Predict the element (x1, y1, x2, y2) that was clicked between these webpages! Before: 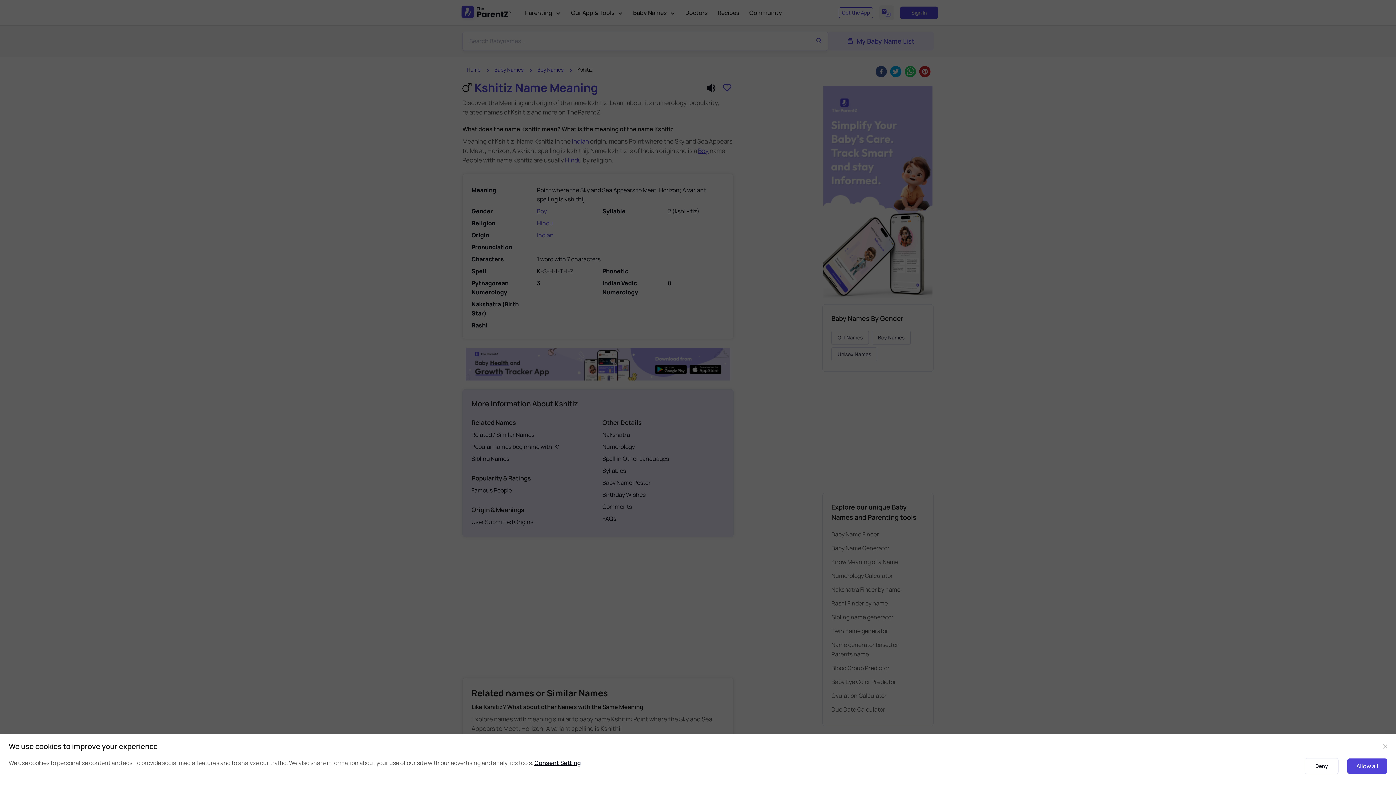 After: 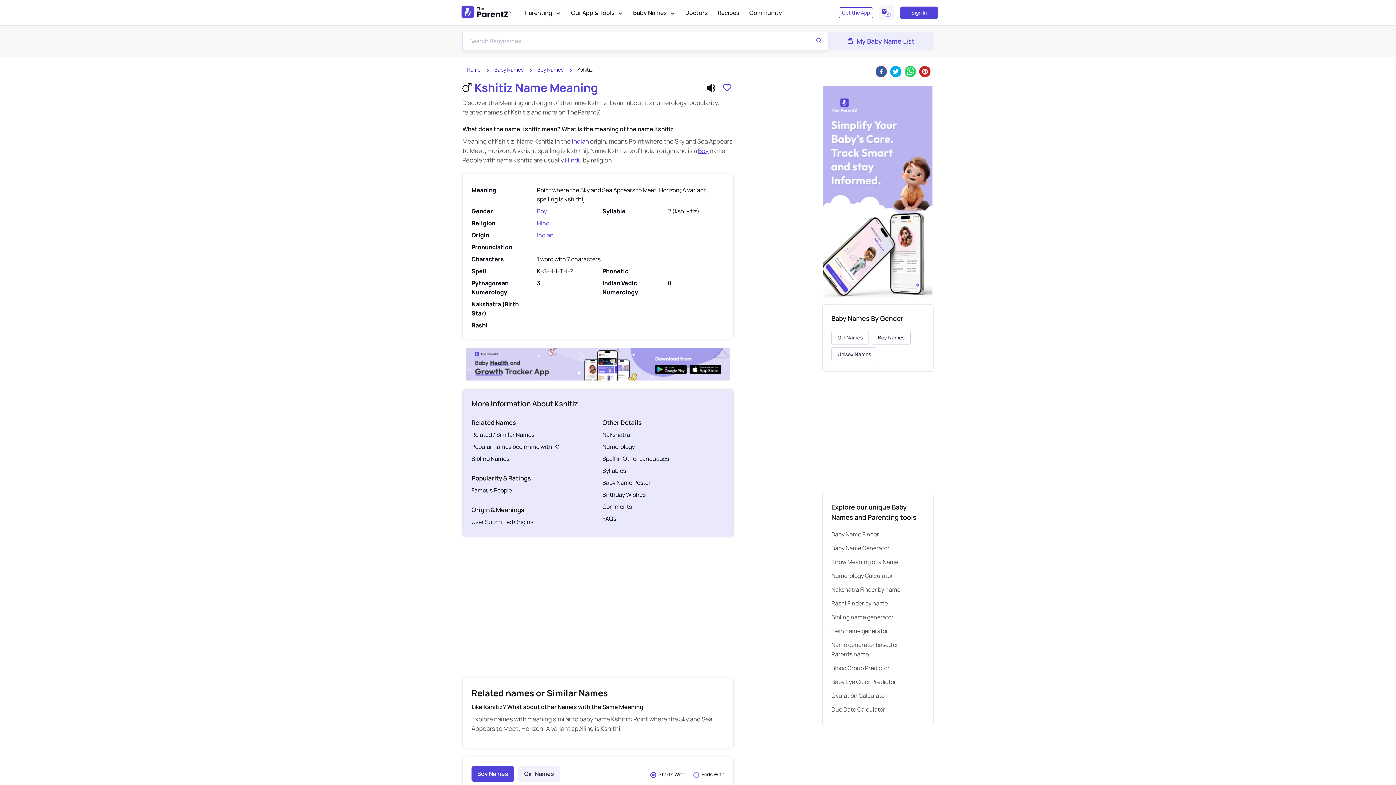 Action: label: Close bbox: (1378, 740, 1392, 753)